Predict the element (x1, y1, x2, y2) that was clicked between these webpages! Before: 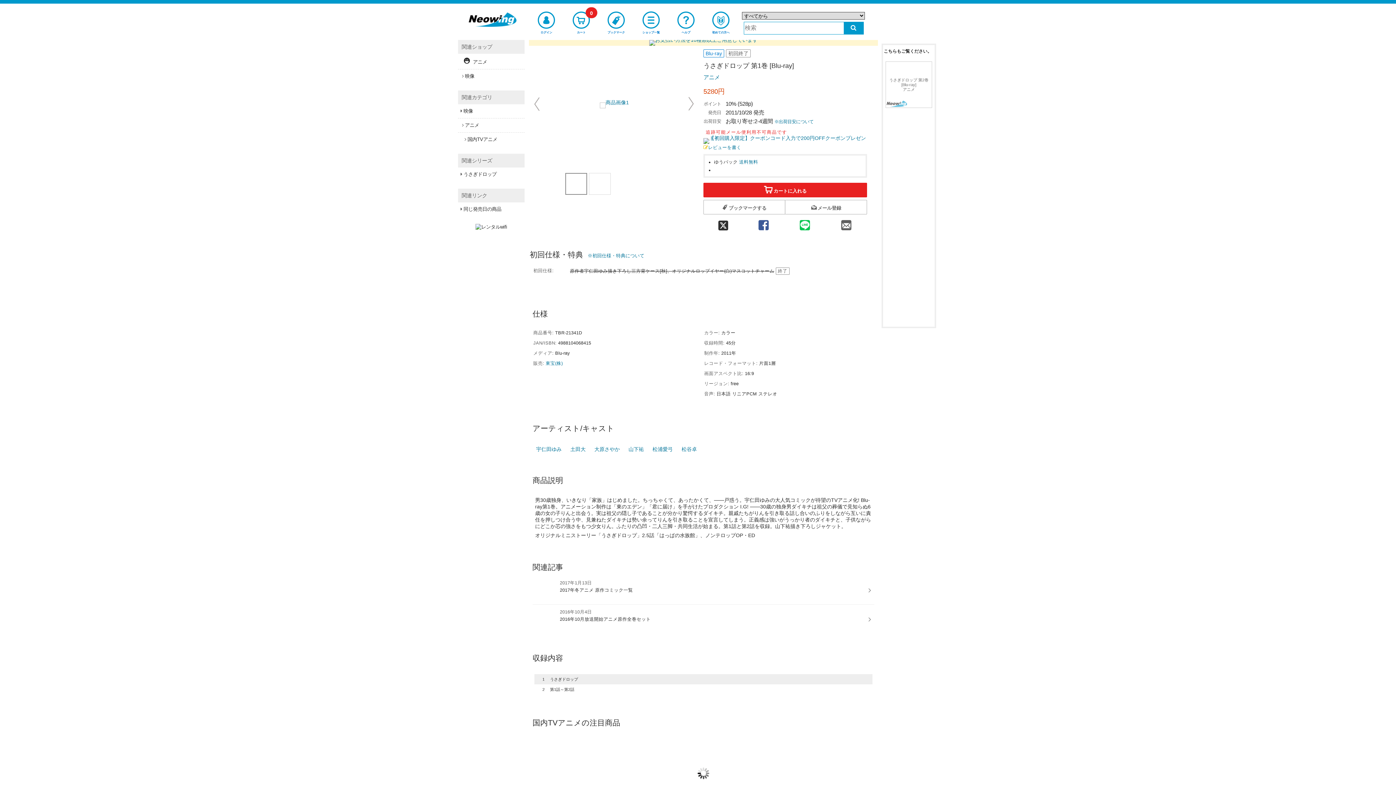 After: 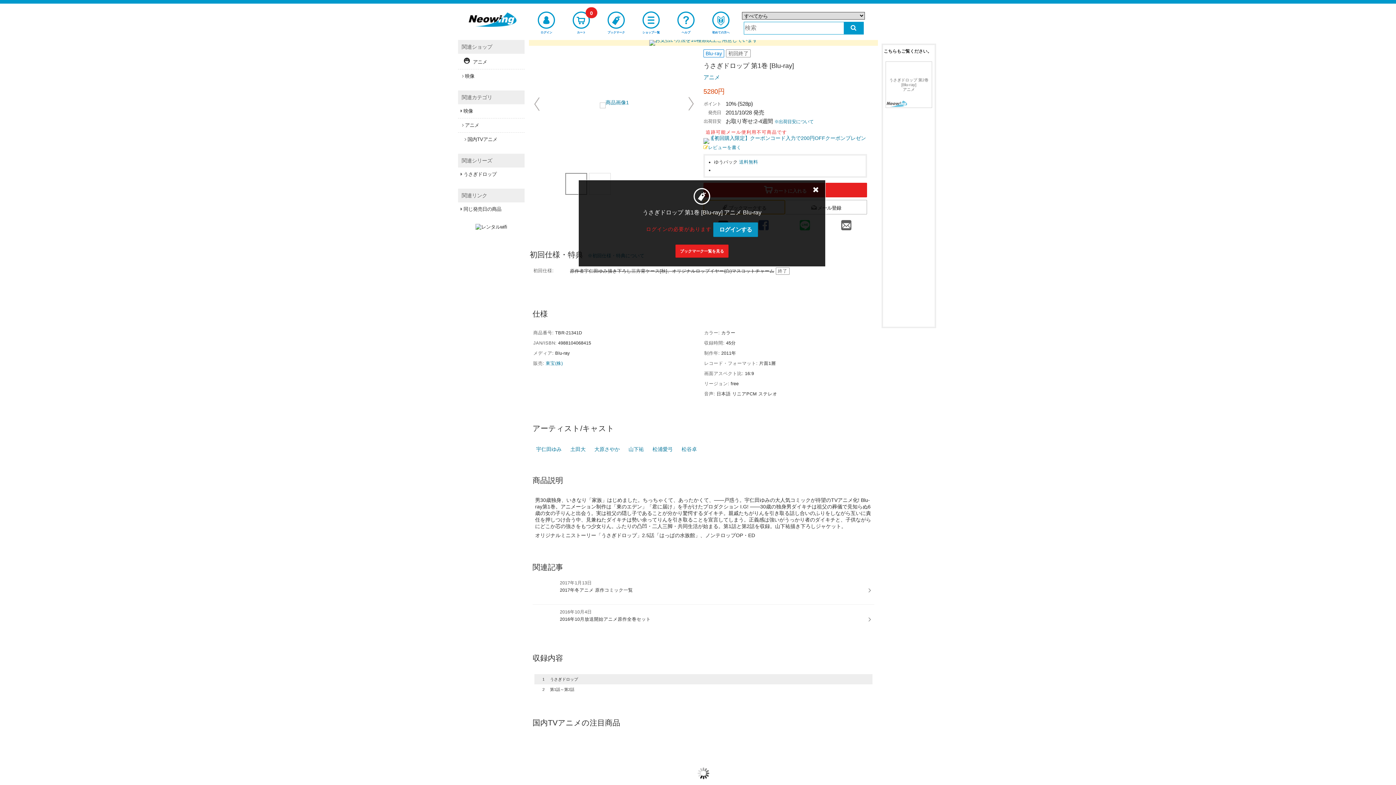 Action: bbox: (703, 200, 785, 214) label:  ブックマークする